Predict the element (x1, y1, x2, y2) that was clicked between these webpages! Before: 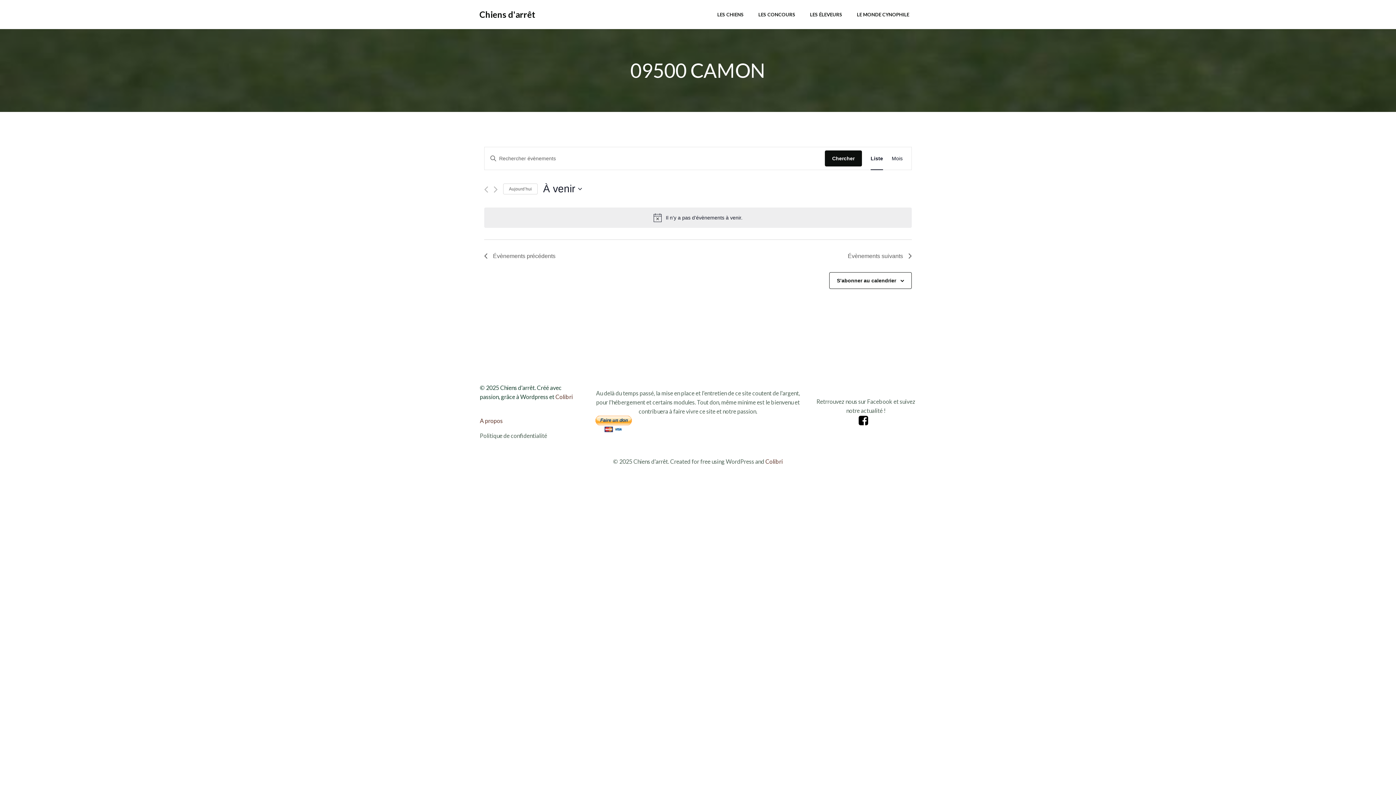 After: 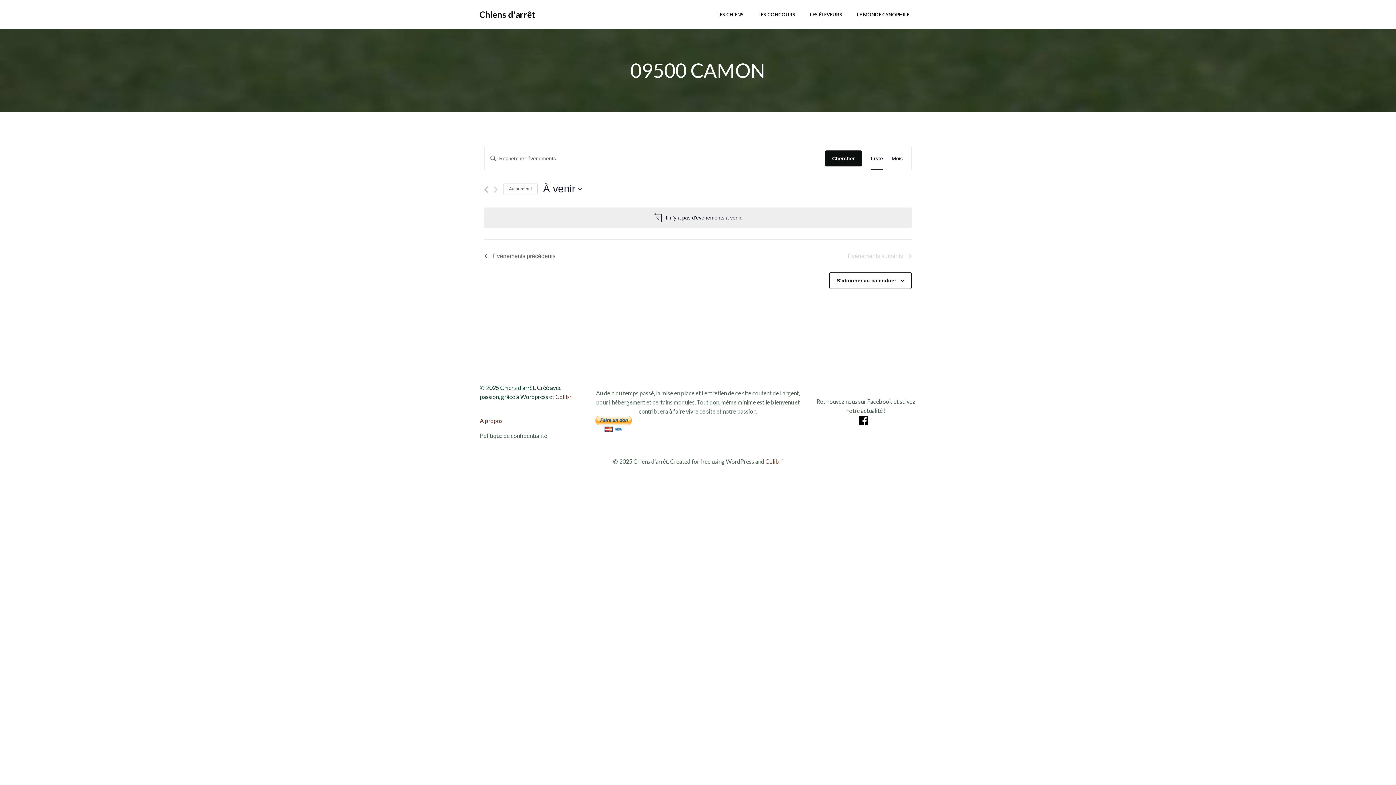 Action: label: Évènements suivants bbox: (848, 251, 912, 260)